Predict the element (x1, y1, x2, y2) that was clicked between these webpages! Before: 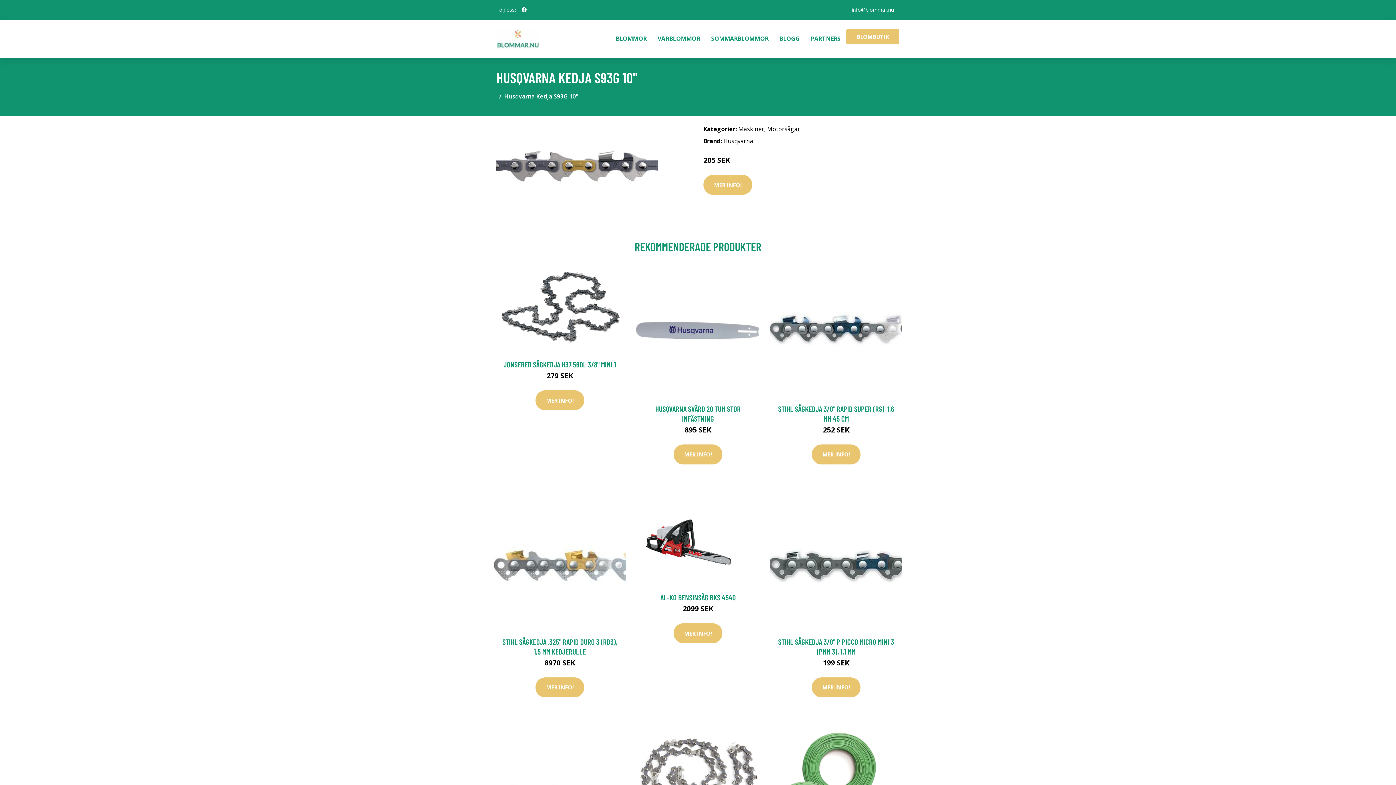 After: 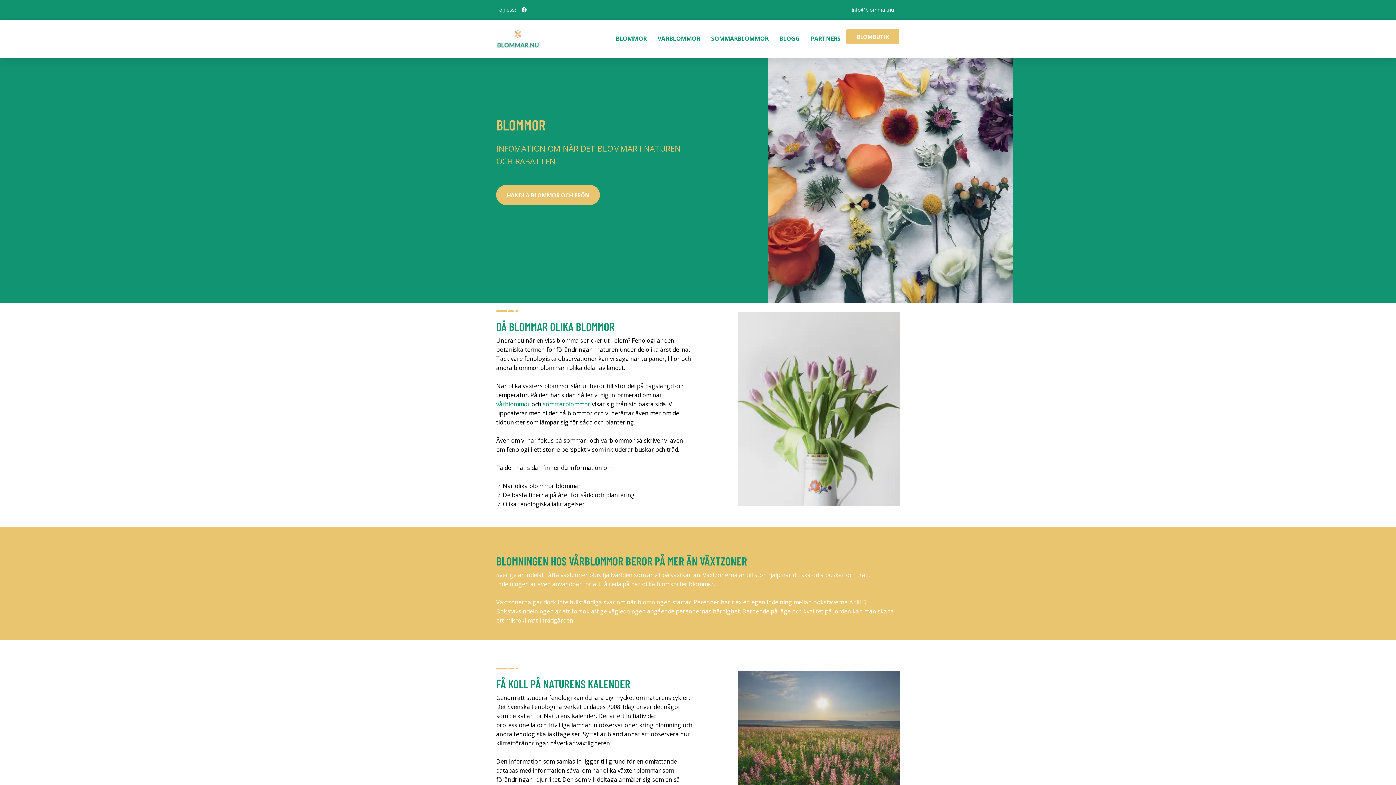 Action: label: BLOMMOR bbox: (610, 19, 652, 57)